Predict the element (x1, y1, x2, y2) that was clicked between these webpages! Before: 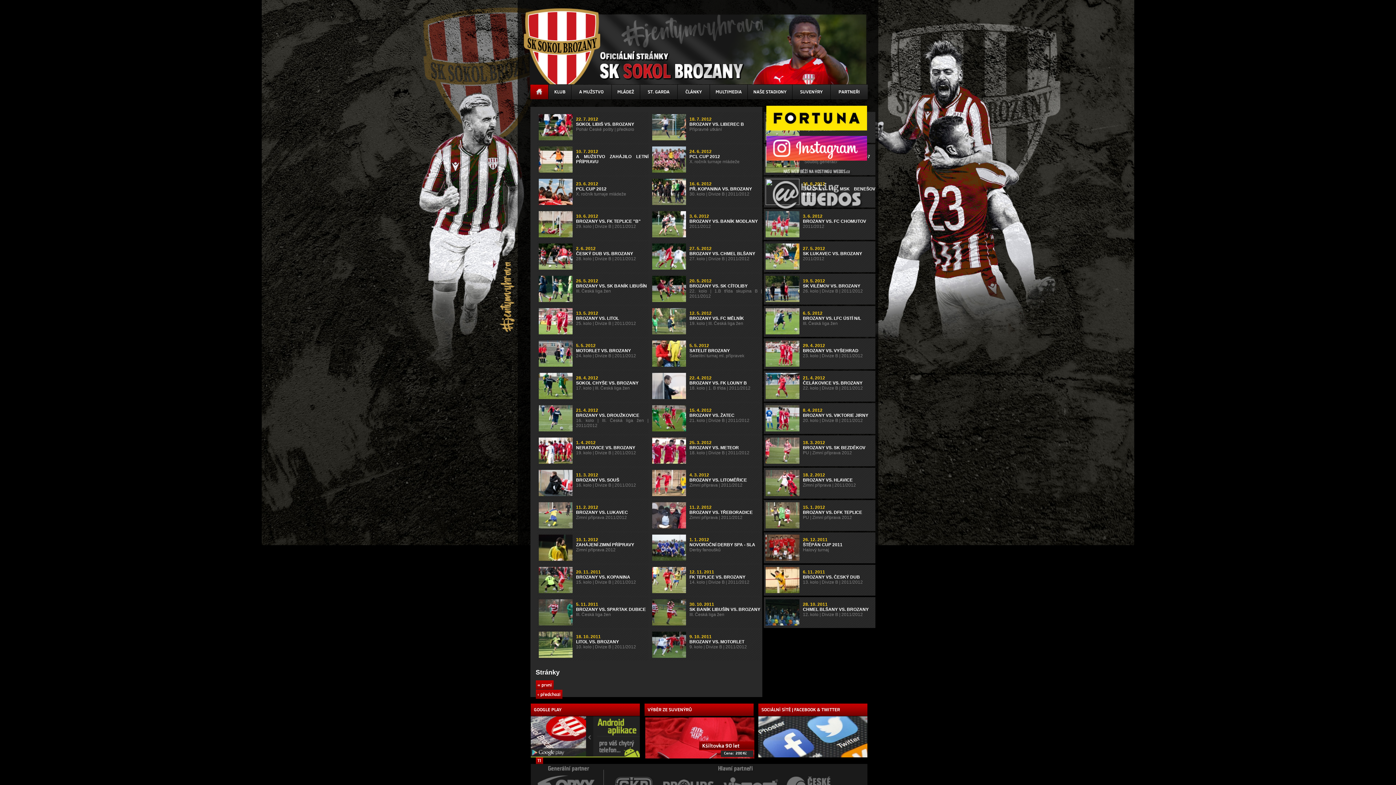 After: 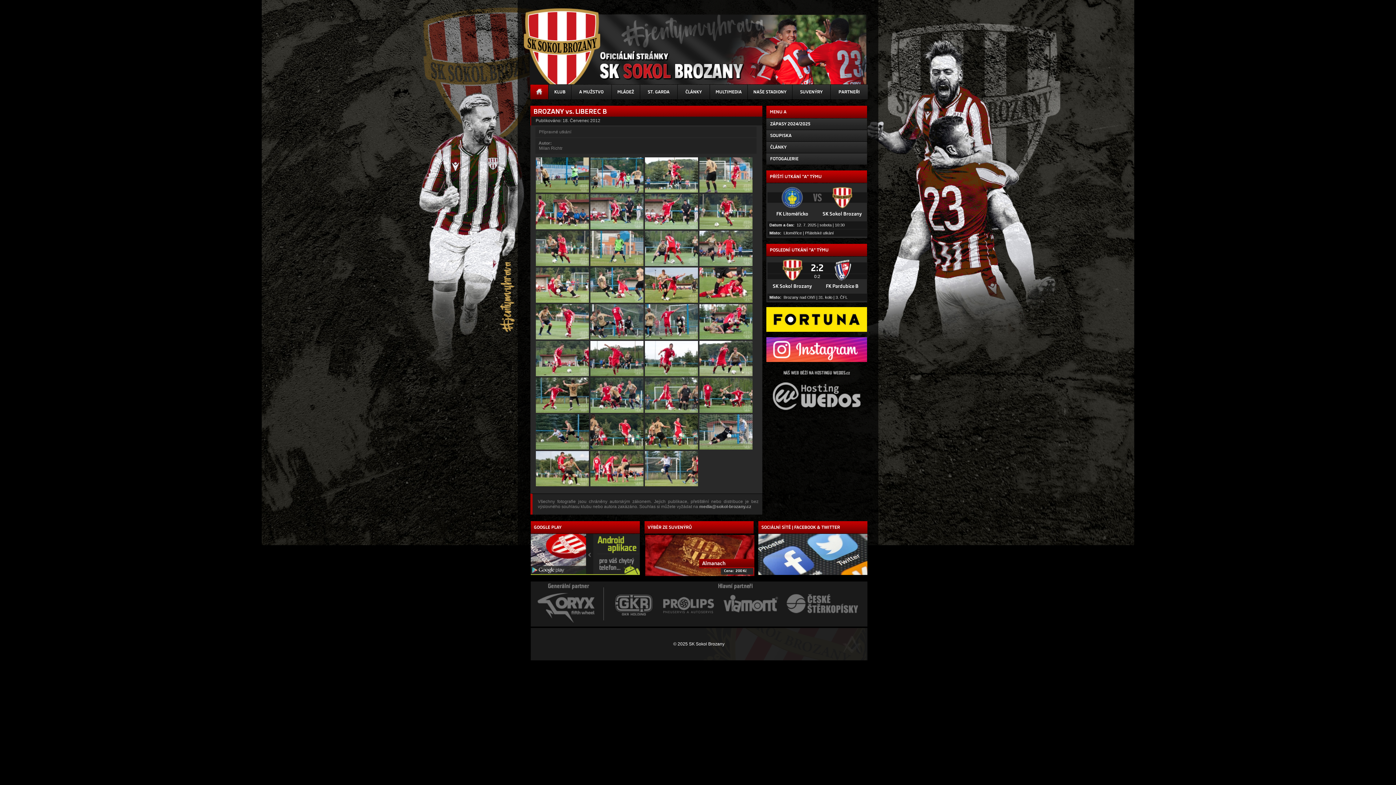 Action: label: BROZANY VS. LIBEREC B bbox: (689, 121, 744, 126)